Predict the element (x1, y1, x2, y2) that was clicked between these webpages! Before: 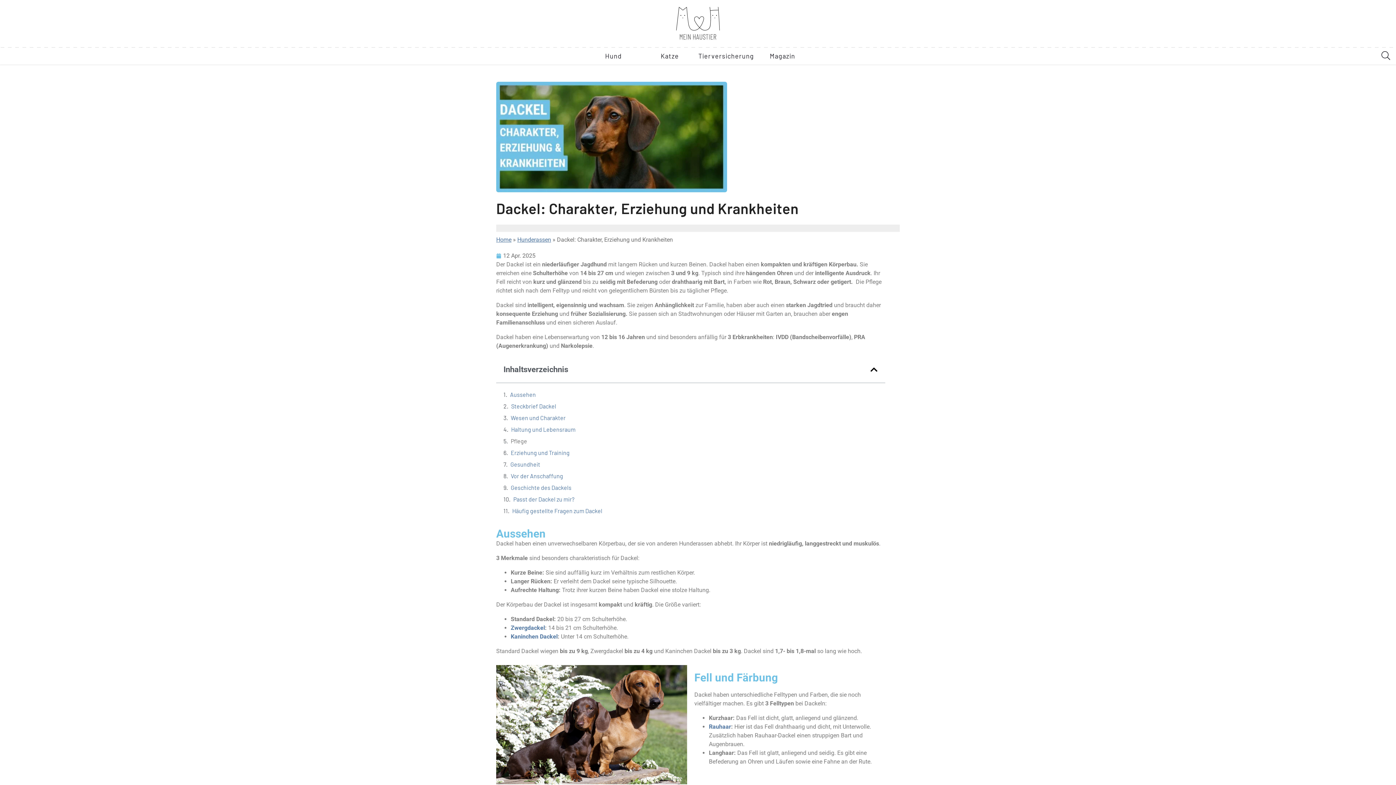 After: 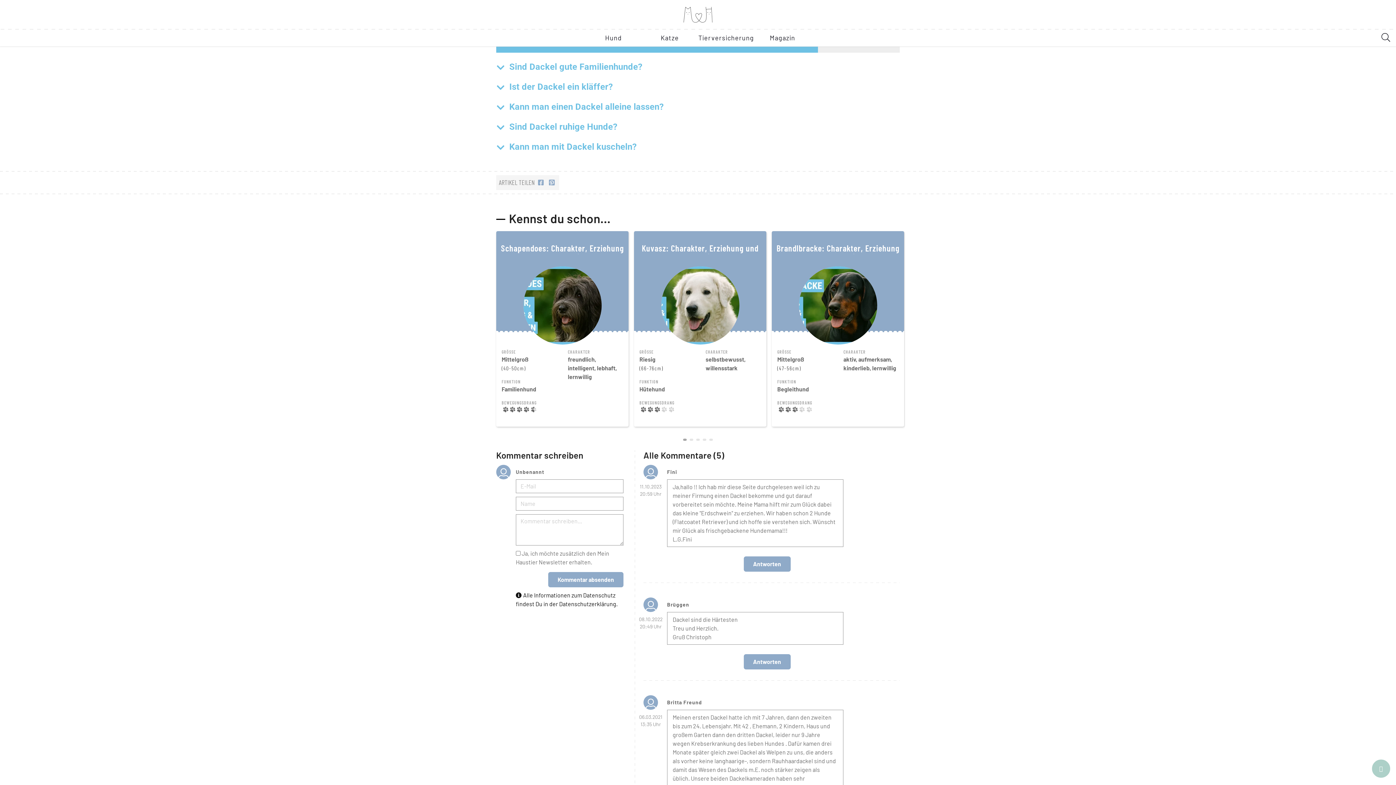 Action: bbox: (512, 506, 602, 515) label: Häufig gestellte Fragen zum Dackel